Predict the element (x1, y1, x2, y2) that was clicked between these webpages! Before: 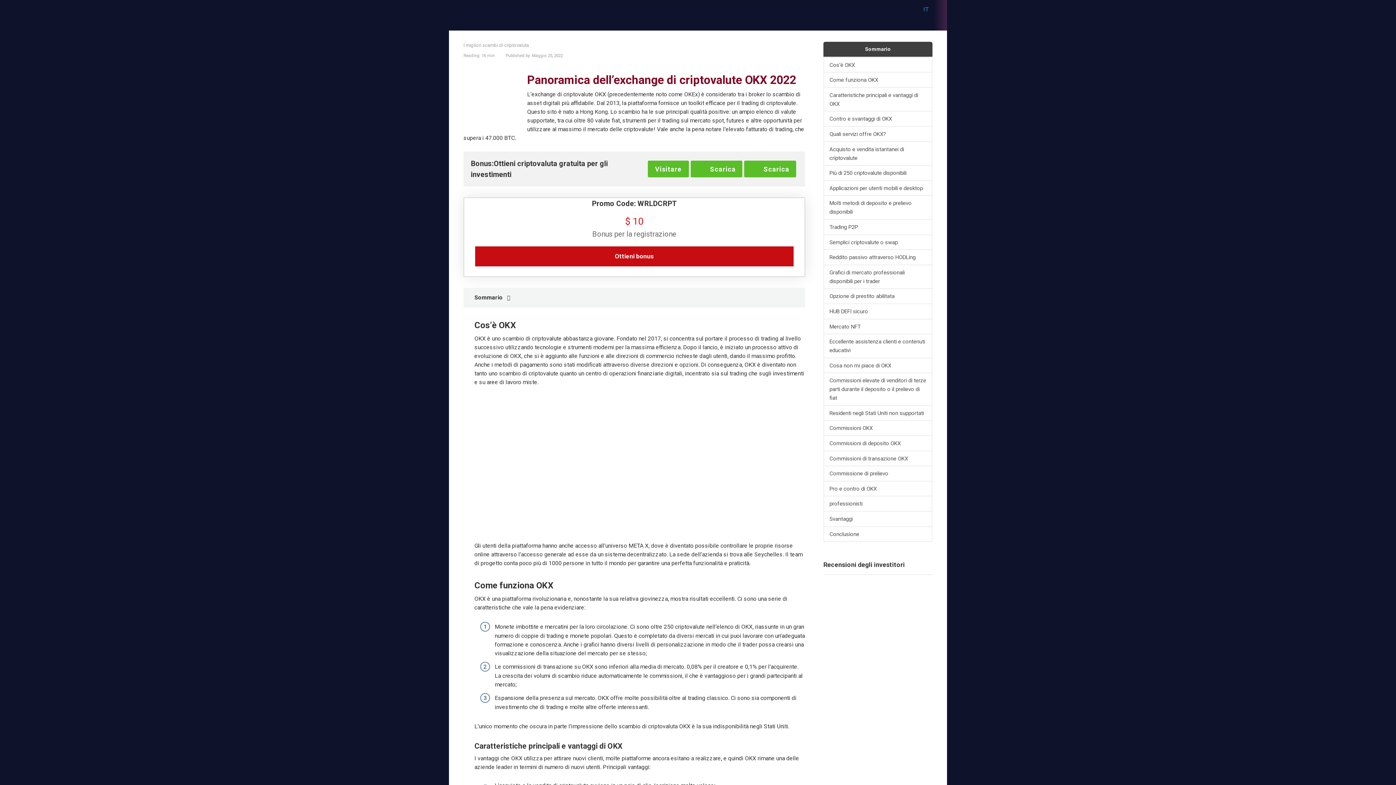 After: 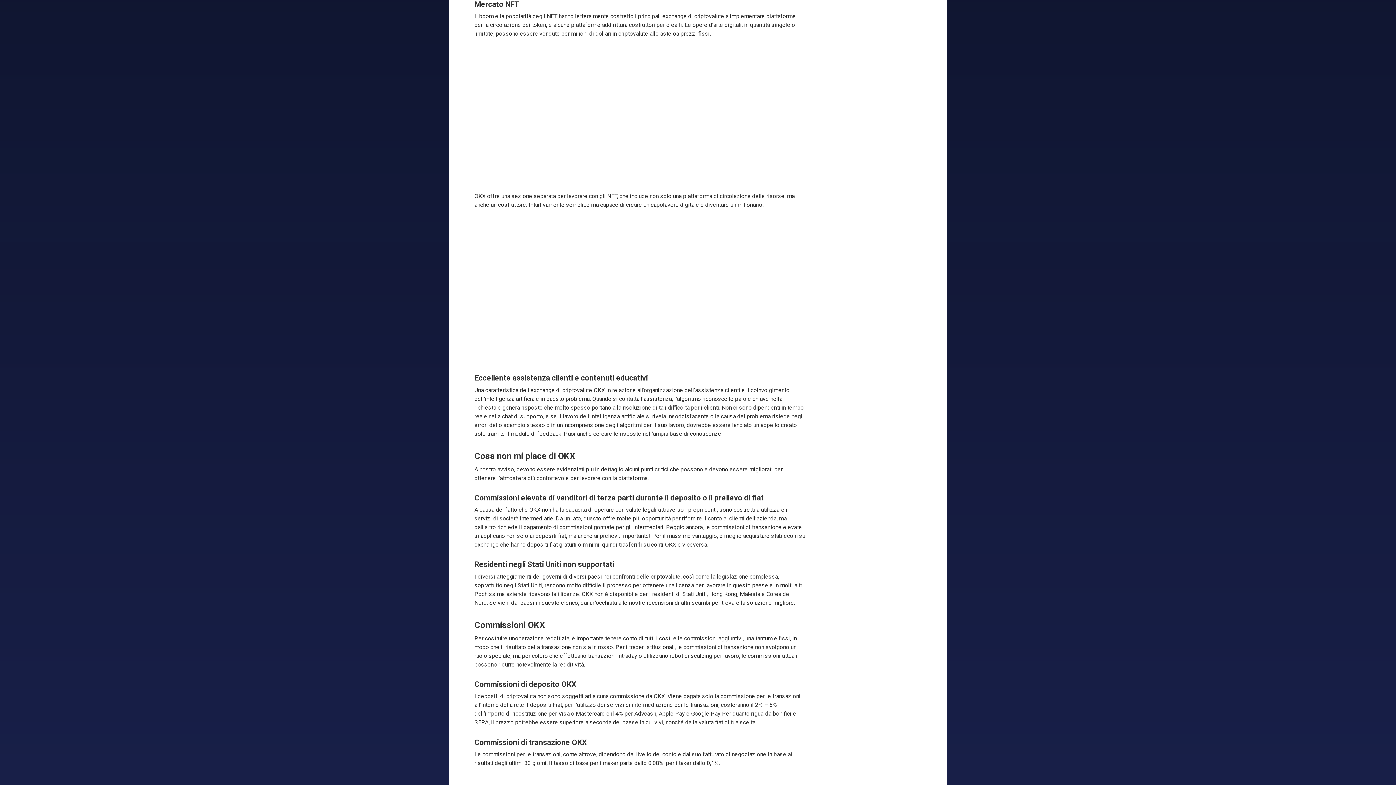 Action: label: Mercato NFT bbox: (829, 323, 860, 330)